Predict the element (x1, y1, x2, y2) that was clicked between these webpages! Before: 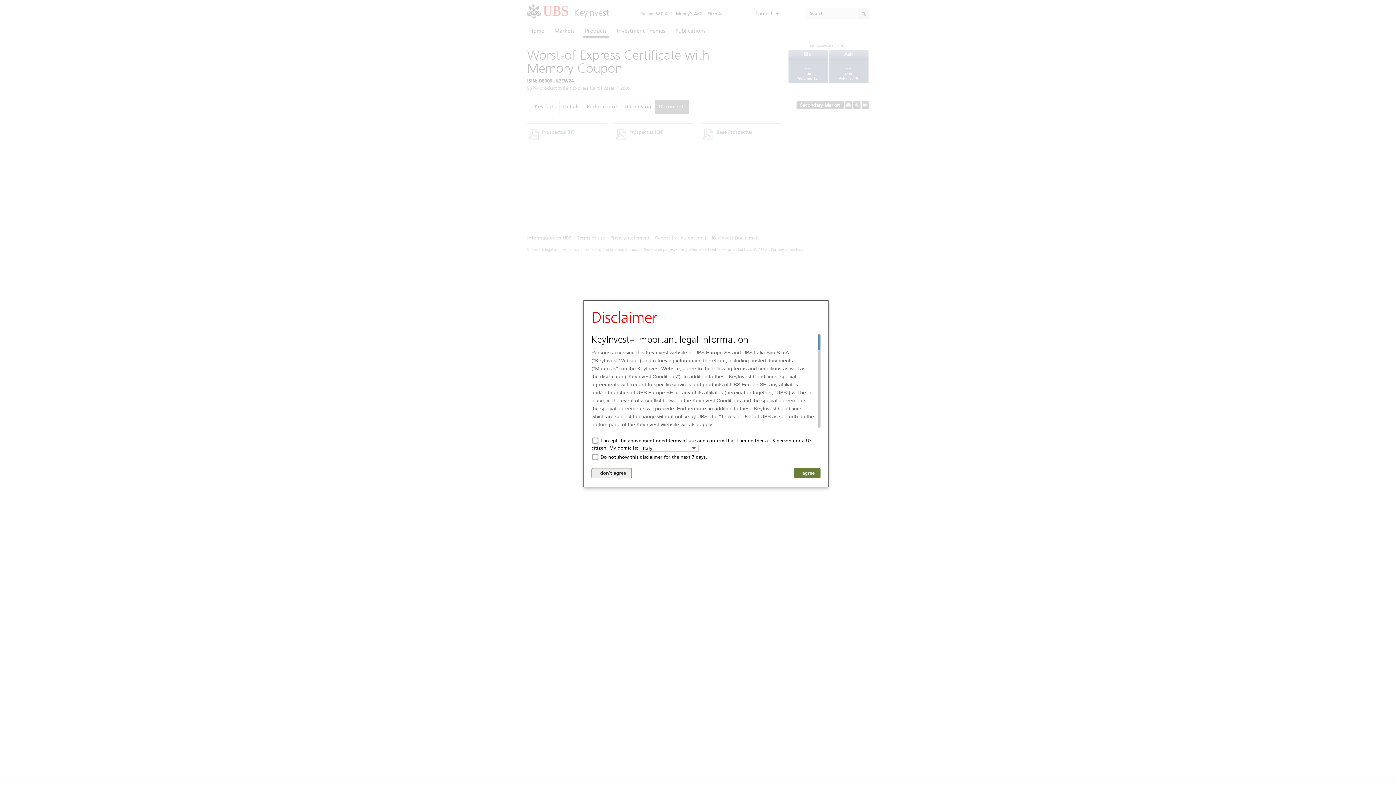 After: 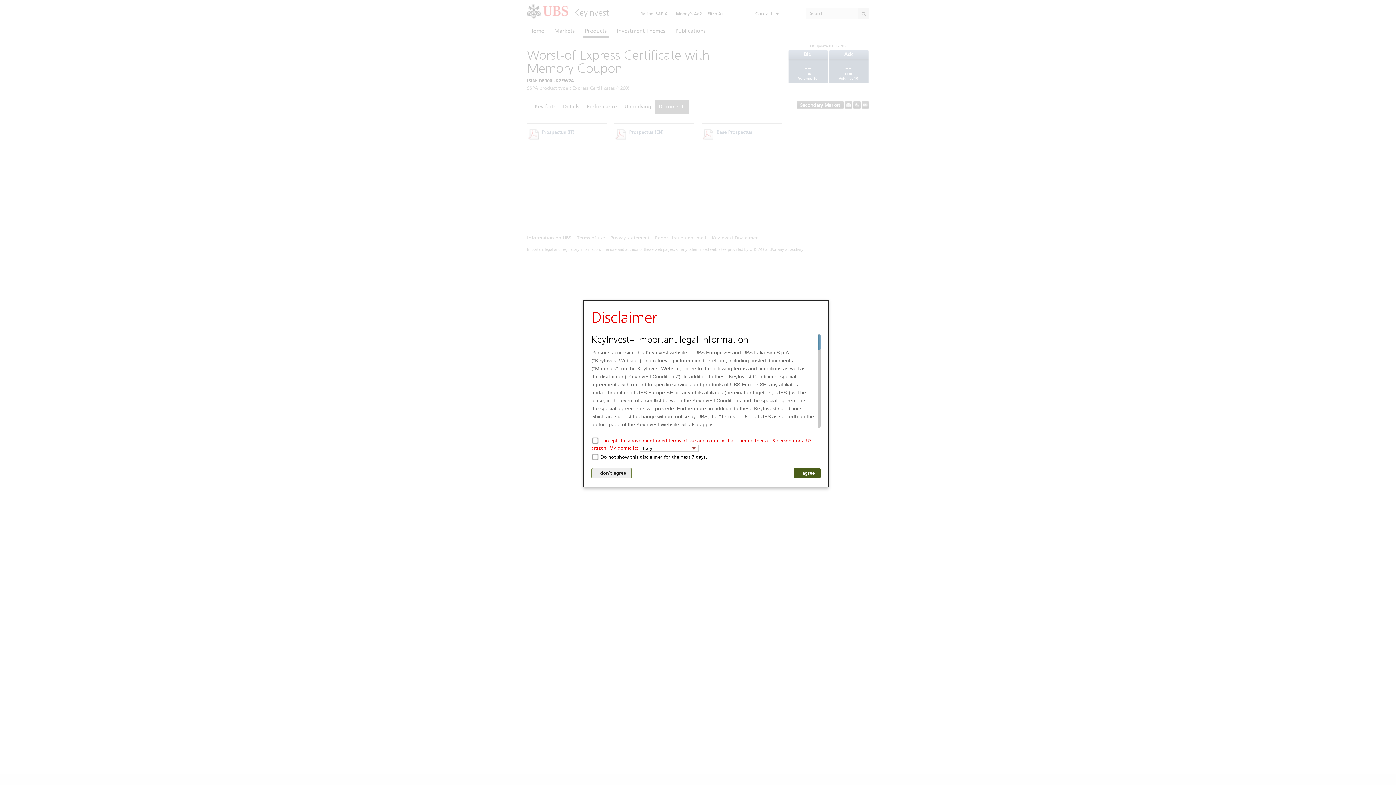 Action: bbox: (793, 468, 820, 478) label: I agree